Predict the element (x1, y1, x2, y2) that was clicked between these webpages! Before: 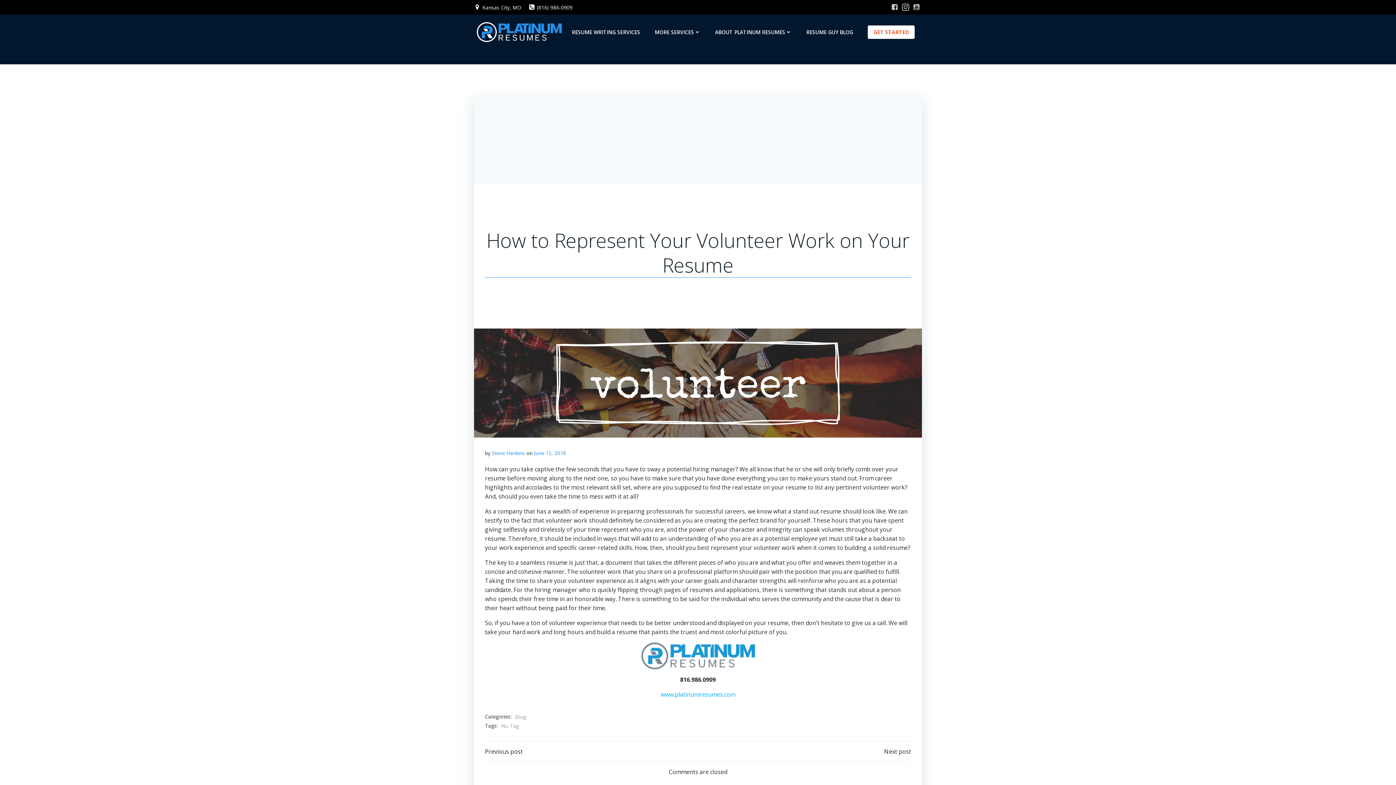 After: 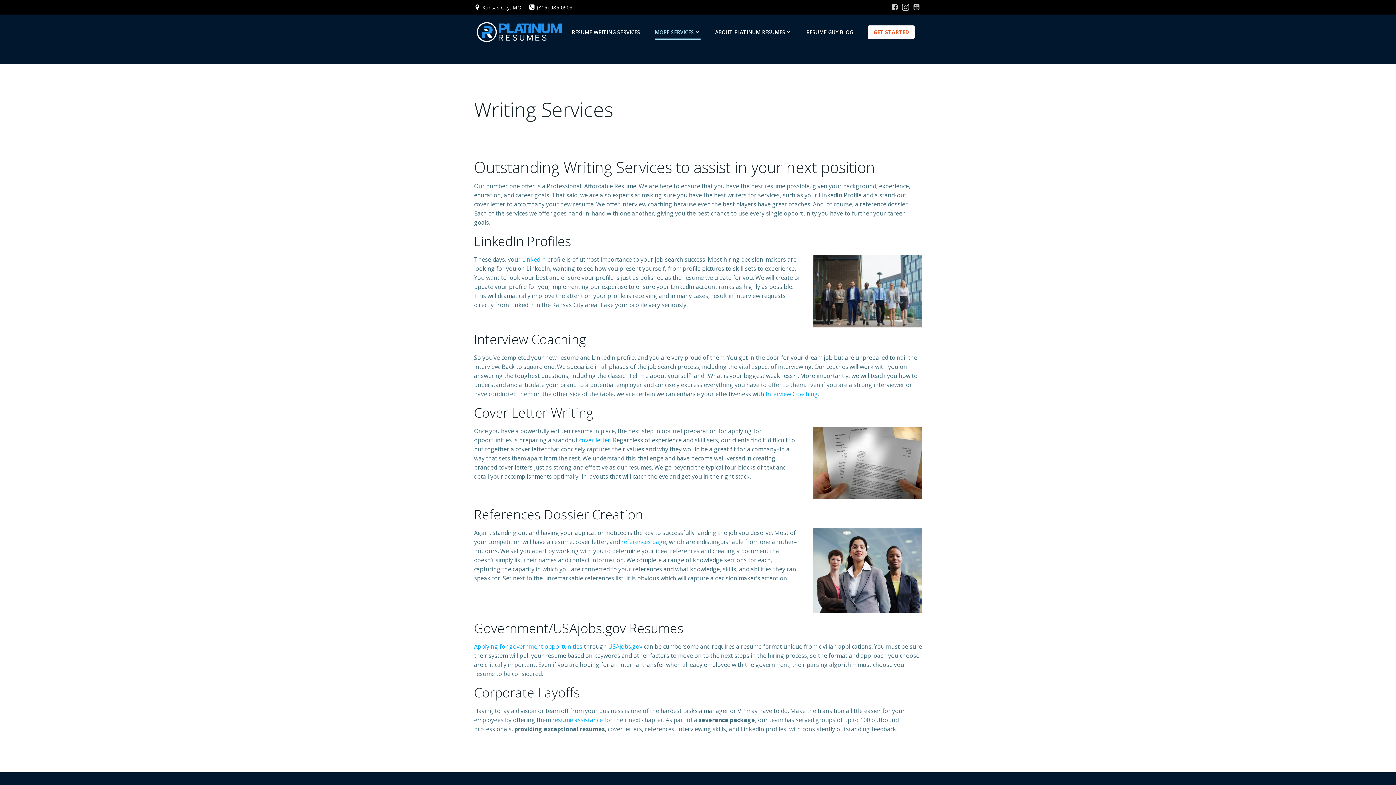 Action: label: MORE SERVICES bbox: (654, 28, 700, 36)